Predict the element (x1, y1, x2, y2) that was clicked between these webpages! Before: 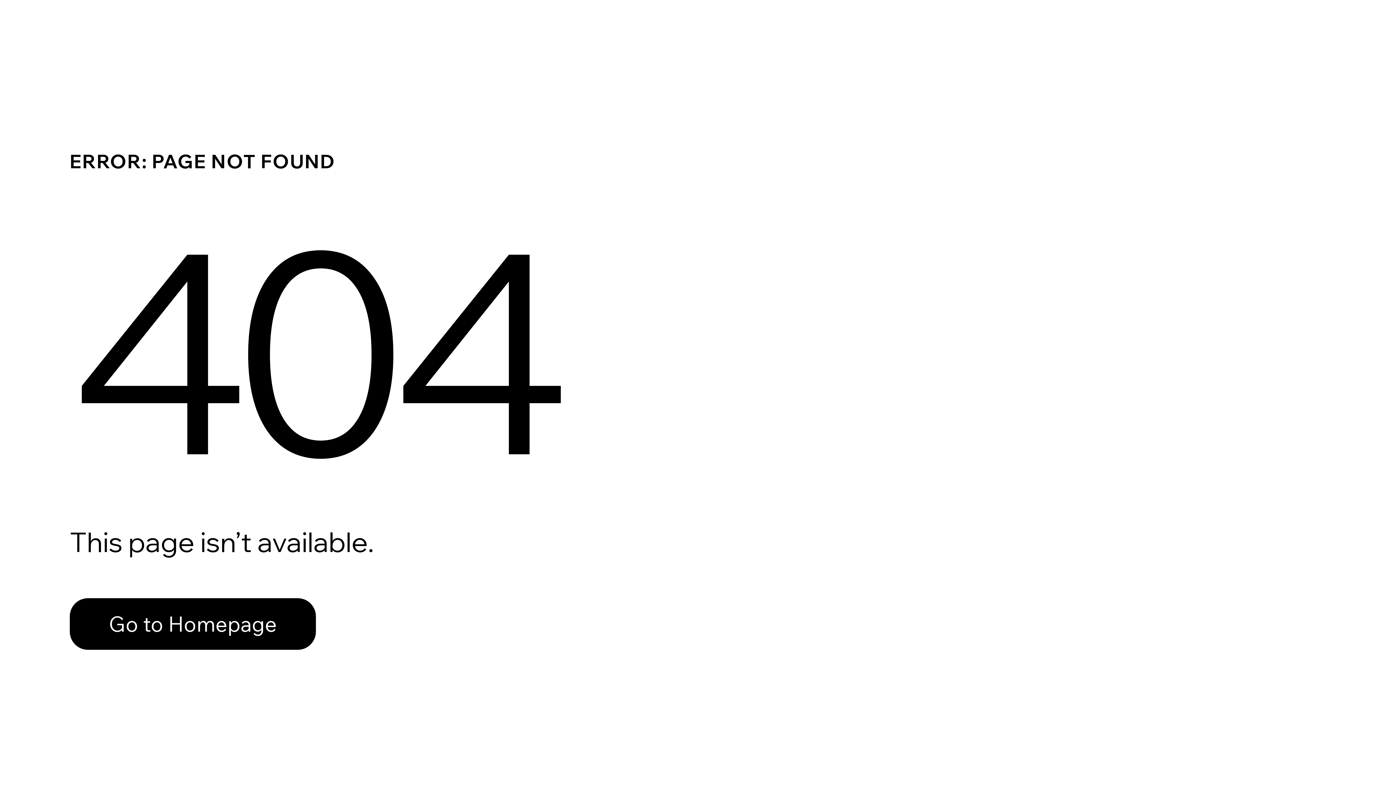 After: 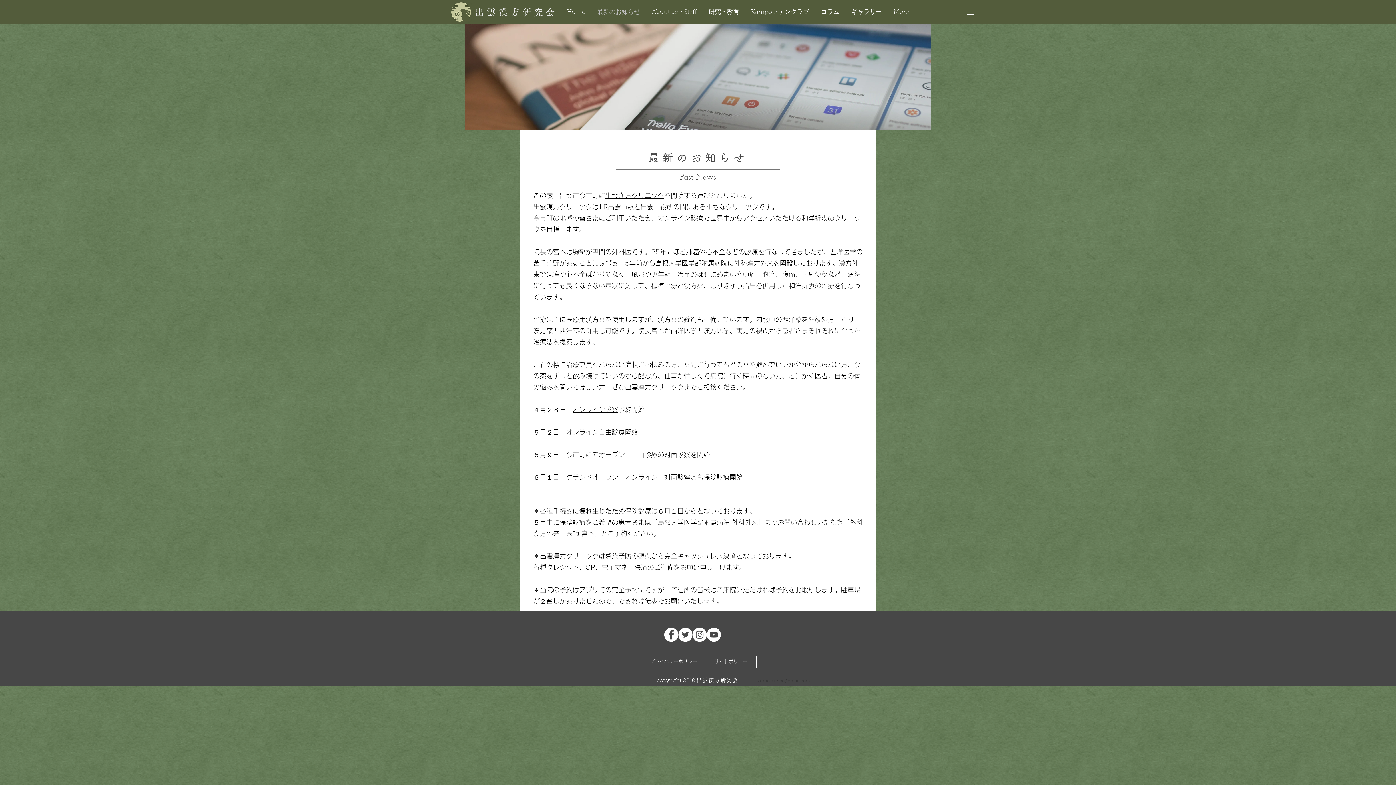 Action: bbox: (69, 598, 316, 650) label: Go to Homepage